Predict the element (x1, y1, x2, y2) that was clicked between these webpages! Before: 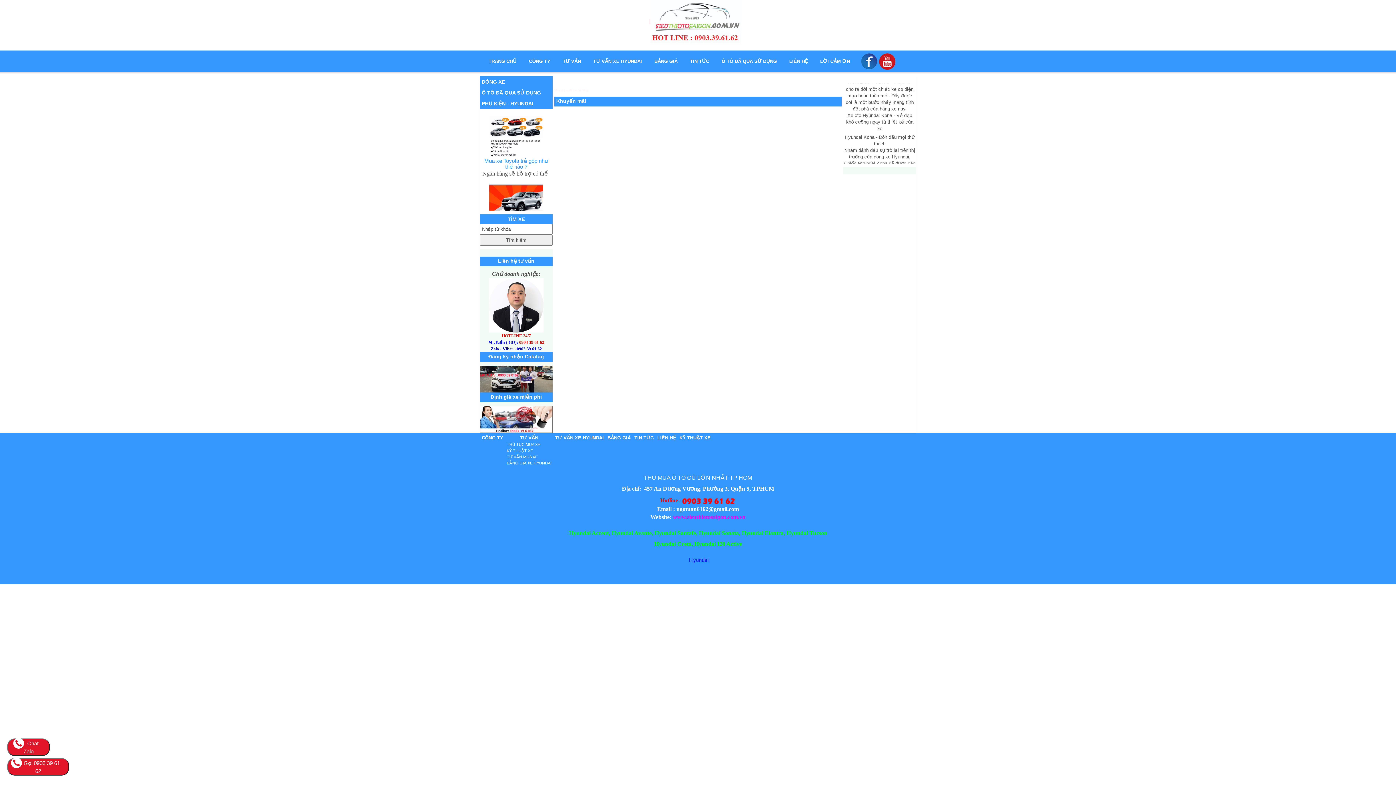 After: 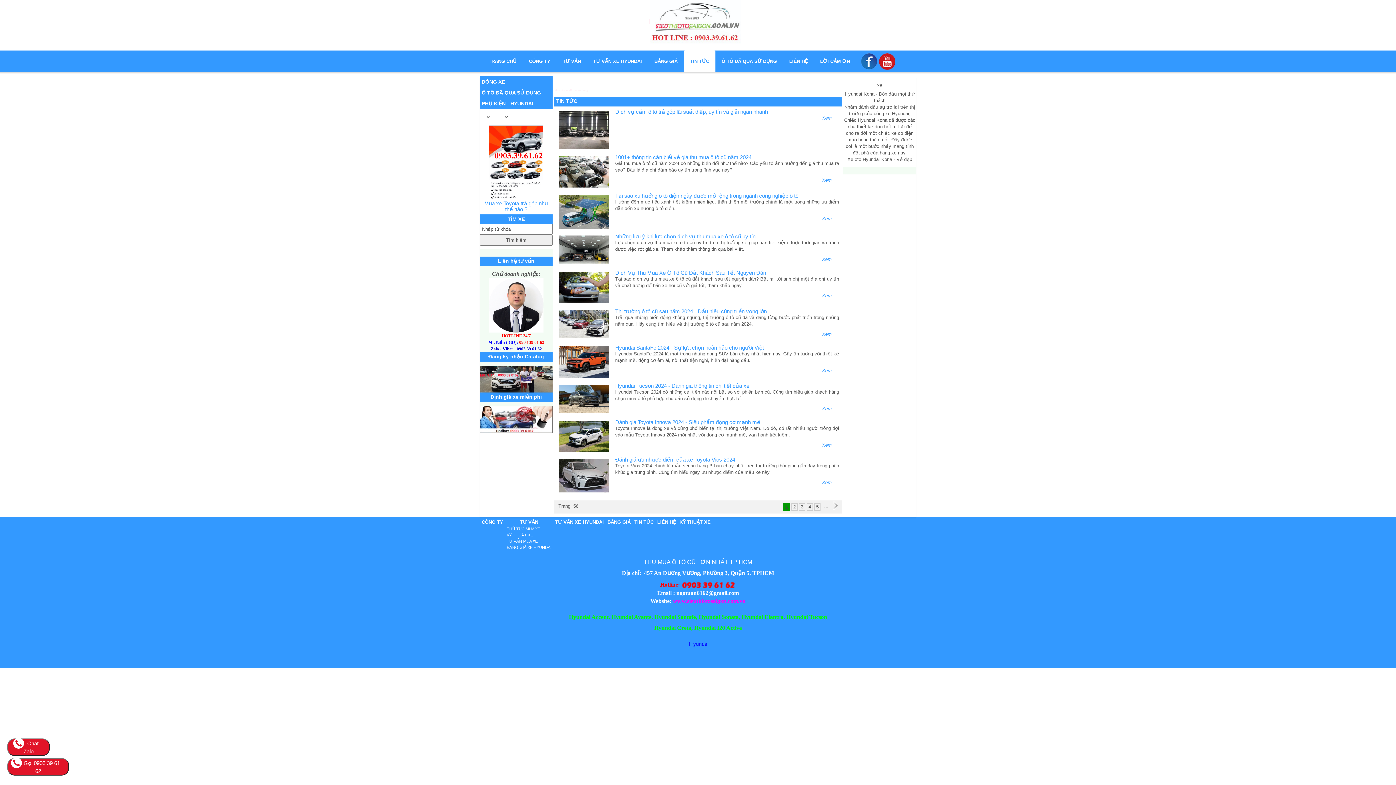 Action: label: TIN TỨC bbox: (634, 435, 653, 441)